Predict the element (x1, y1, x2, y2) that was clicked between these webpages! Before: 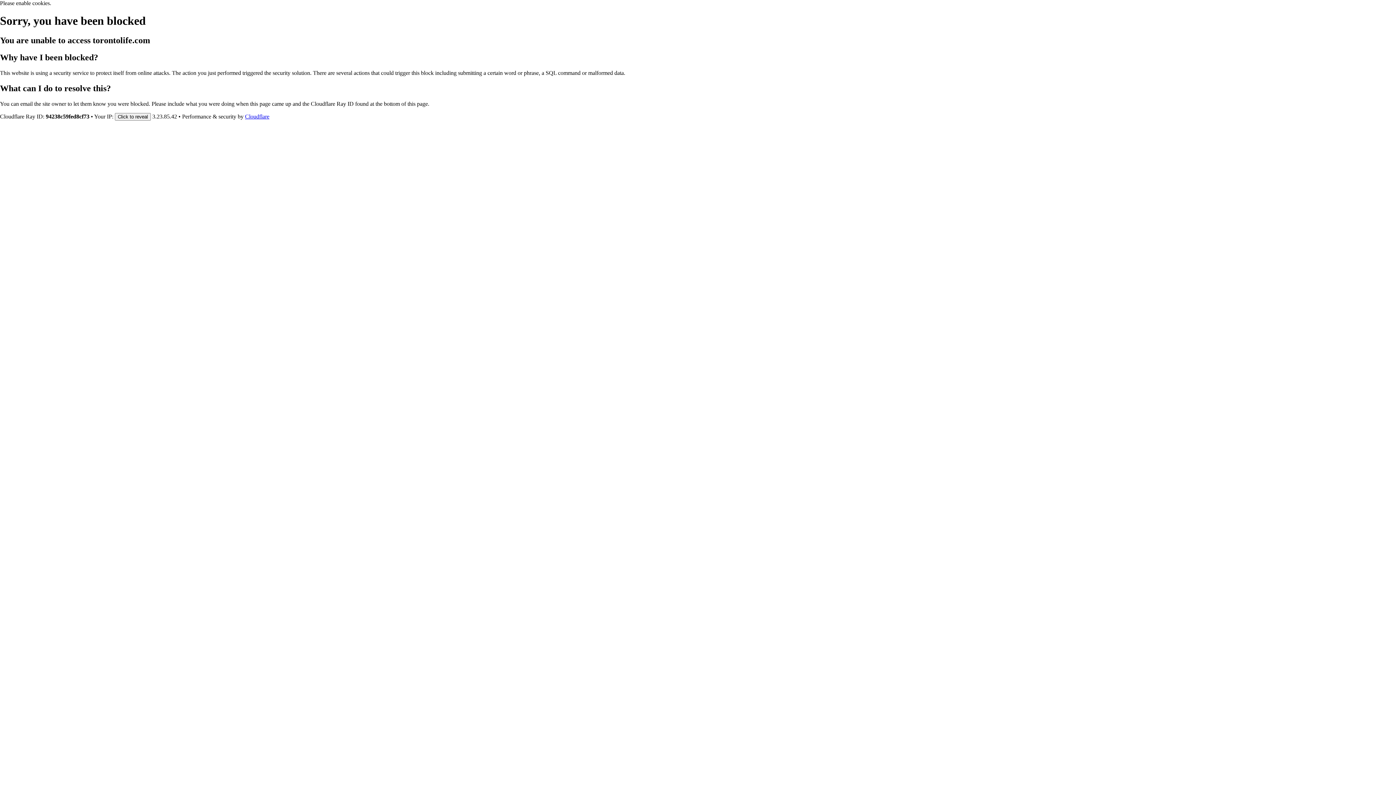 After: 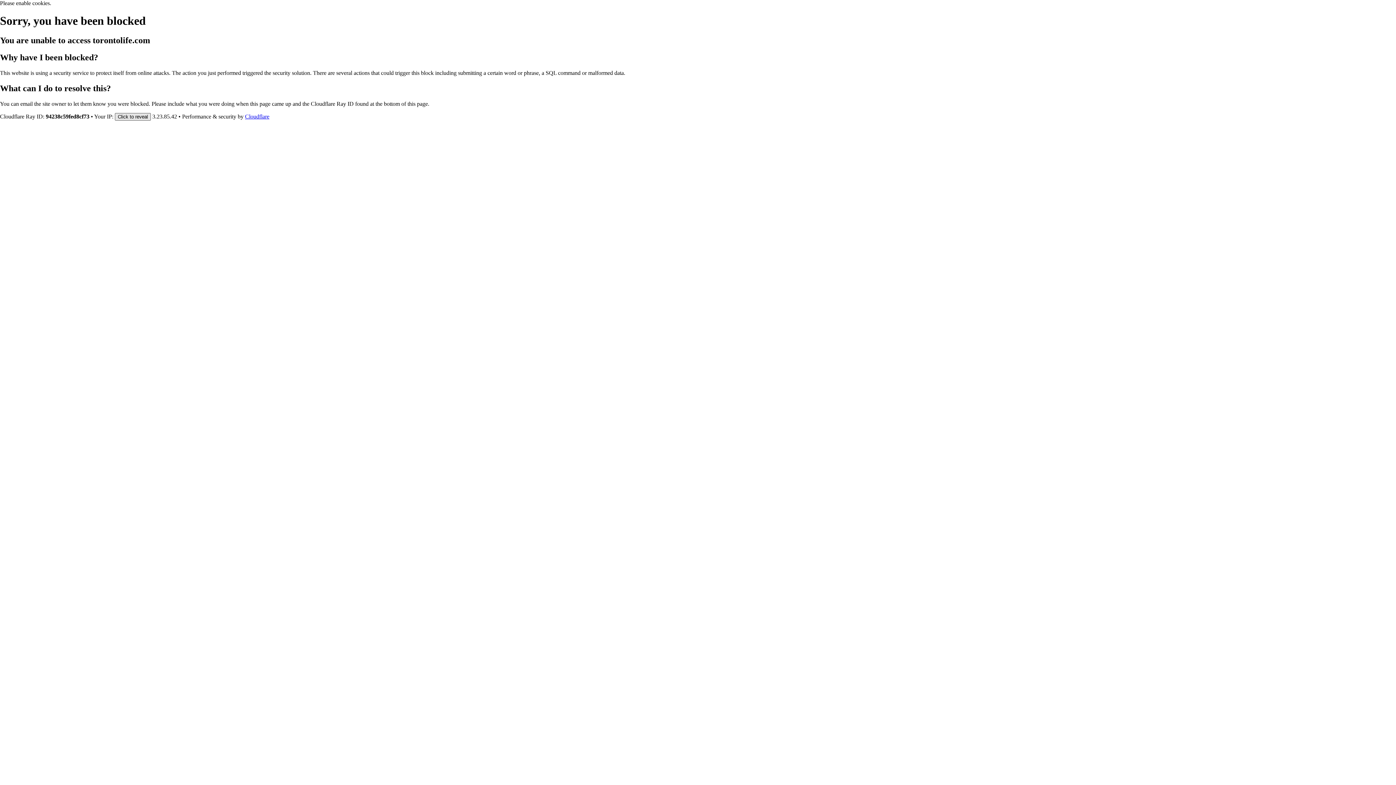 Action: label: Click to reveal bbox: (114, 112, 150, 120)